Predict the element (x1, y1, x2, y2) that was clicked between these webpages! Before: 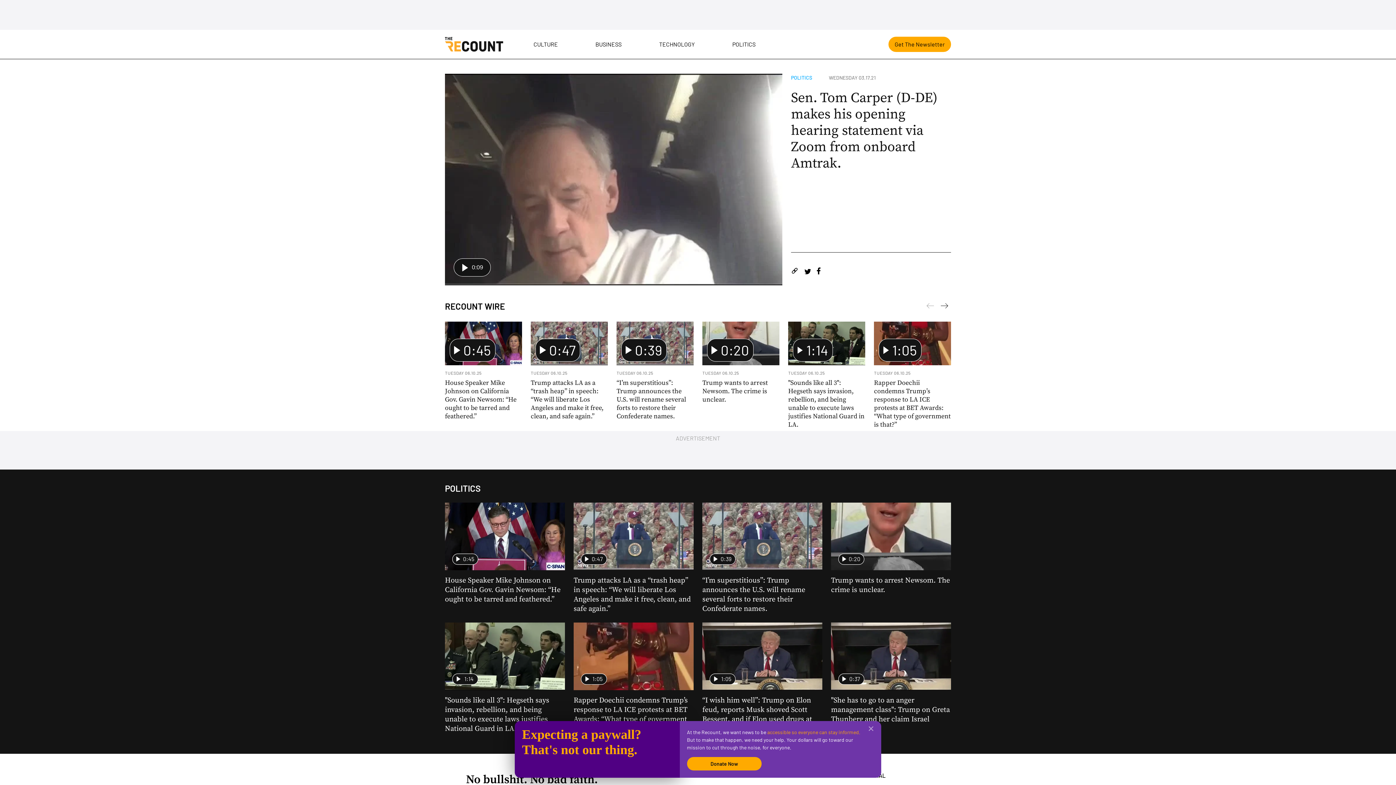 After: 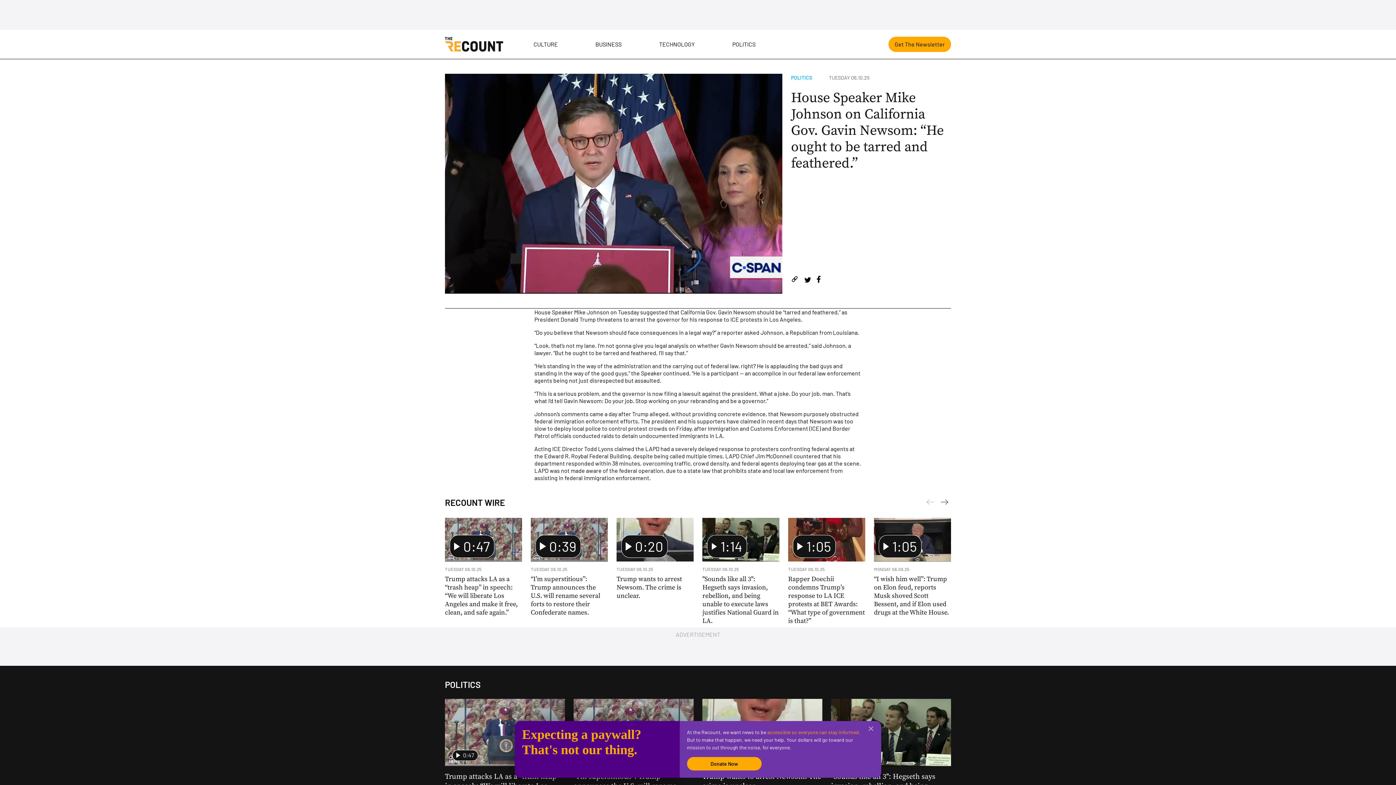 Action: bbox: (445, 321, 522, 422) label: 0:45

TUESDAY 06.10.25

House Speaker Mike Johnson on California Gov. Gavin Newsom: “He ought to be tarred and feathered.”